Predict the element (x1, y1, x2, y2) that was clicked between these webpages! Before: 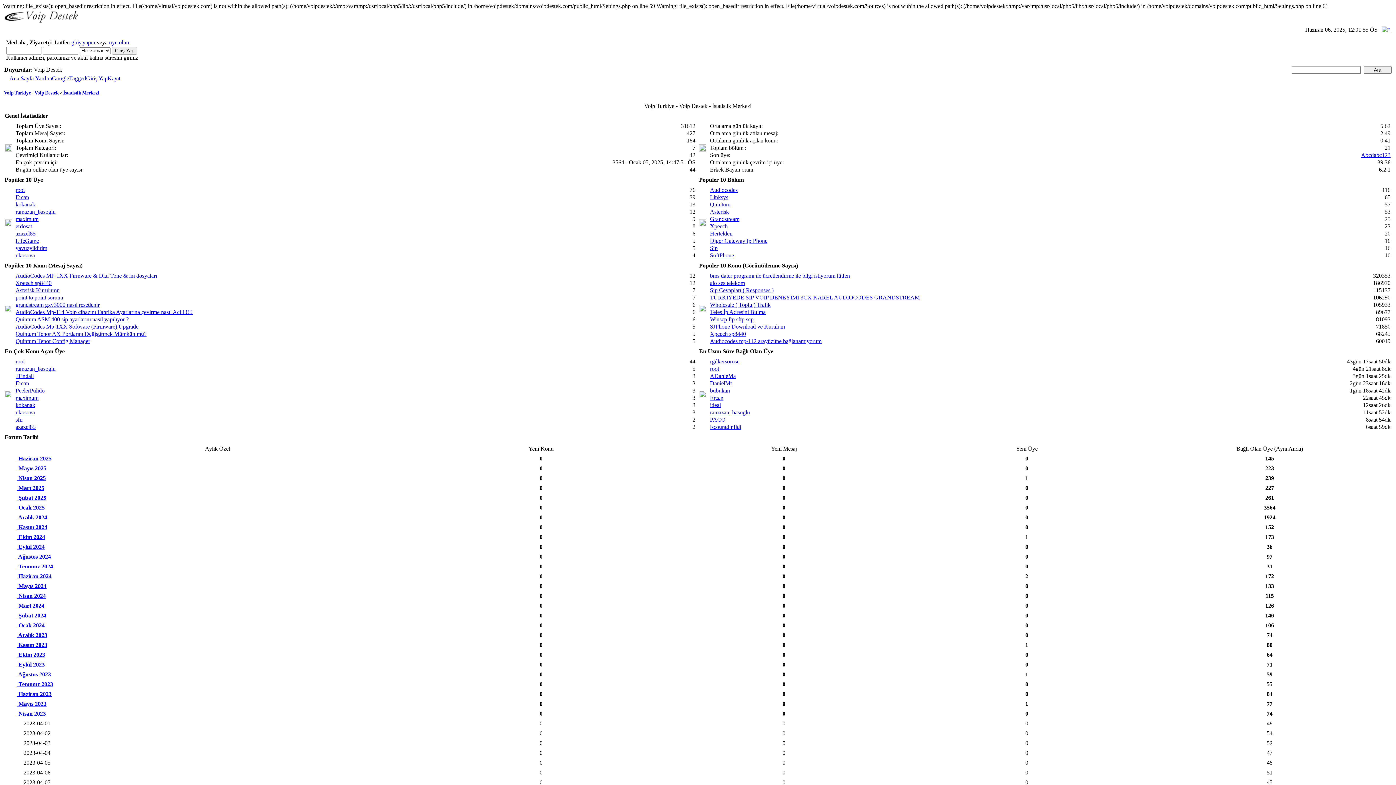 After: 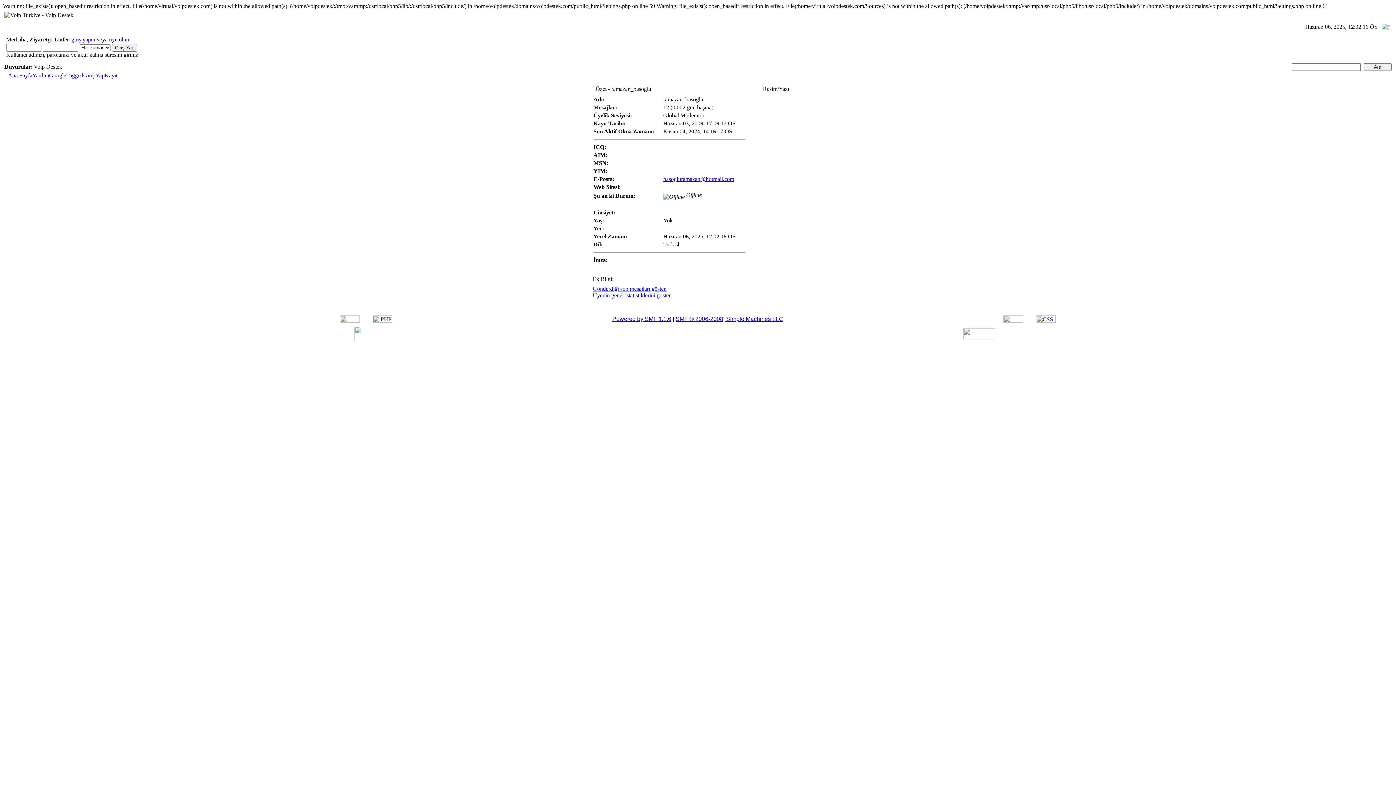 Action: bbox: (15, 208, 55, 215) label: ramazan_basoglu